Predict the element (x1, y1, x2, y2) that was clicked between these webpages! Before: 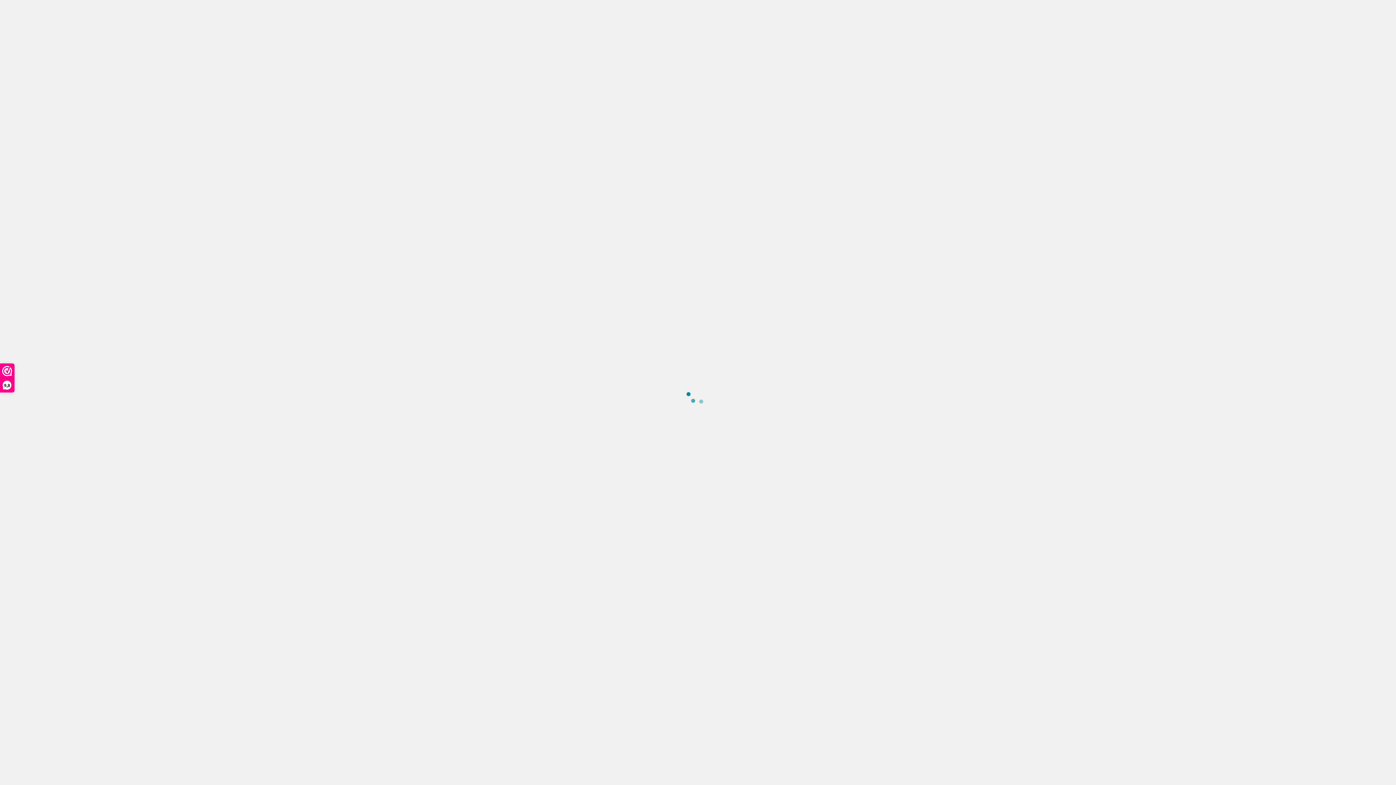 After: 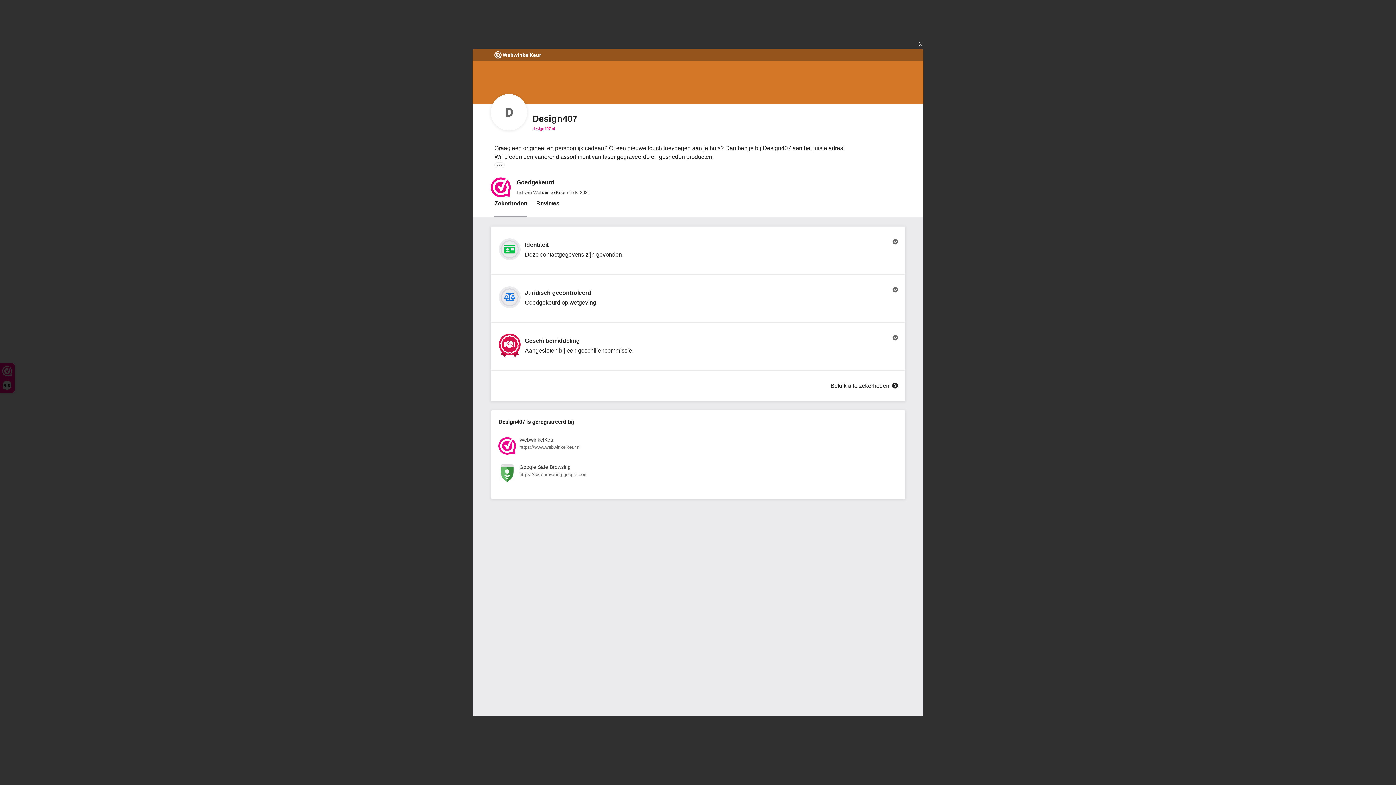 Action: label: 9,8 bbox: (0, 364, 14, 392)